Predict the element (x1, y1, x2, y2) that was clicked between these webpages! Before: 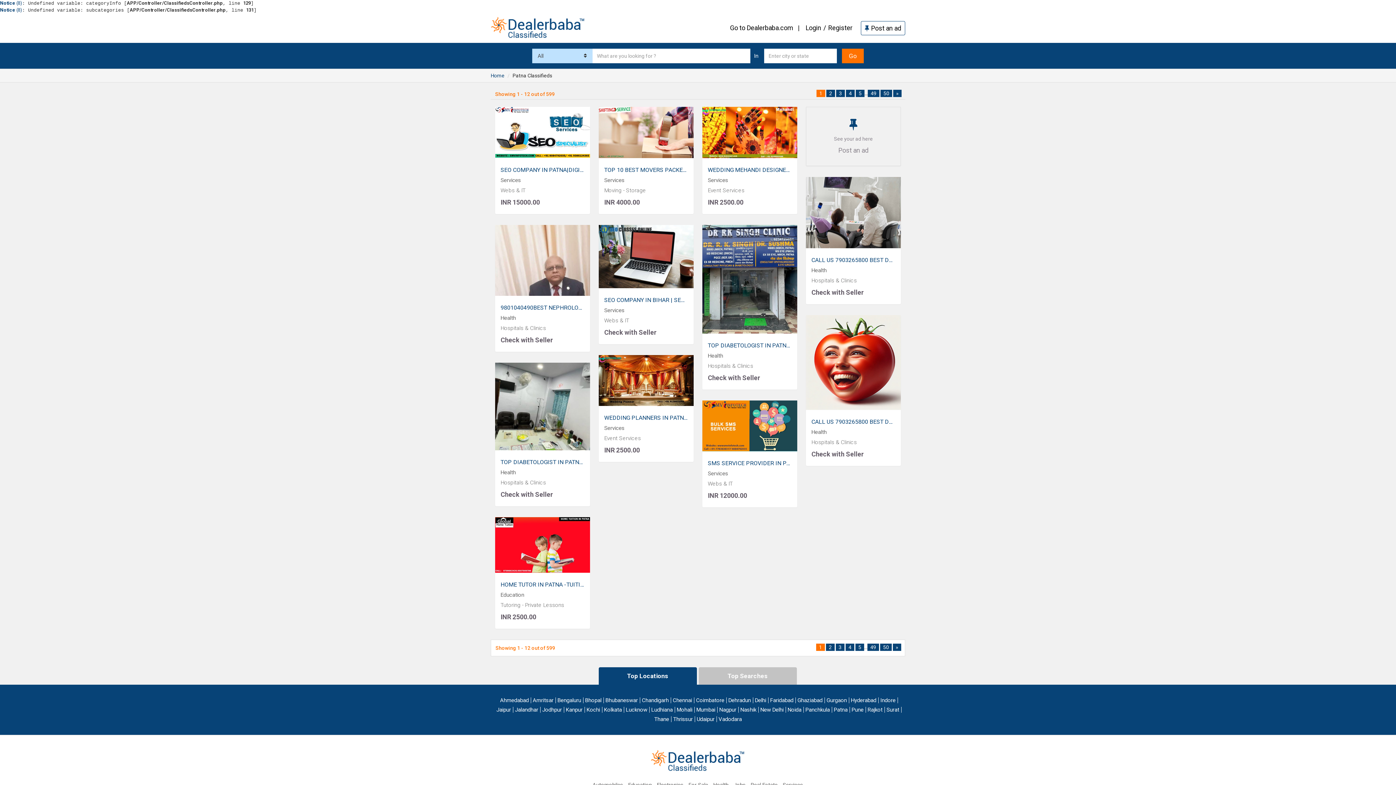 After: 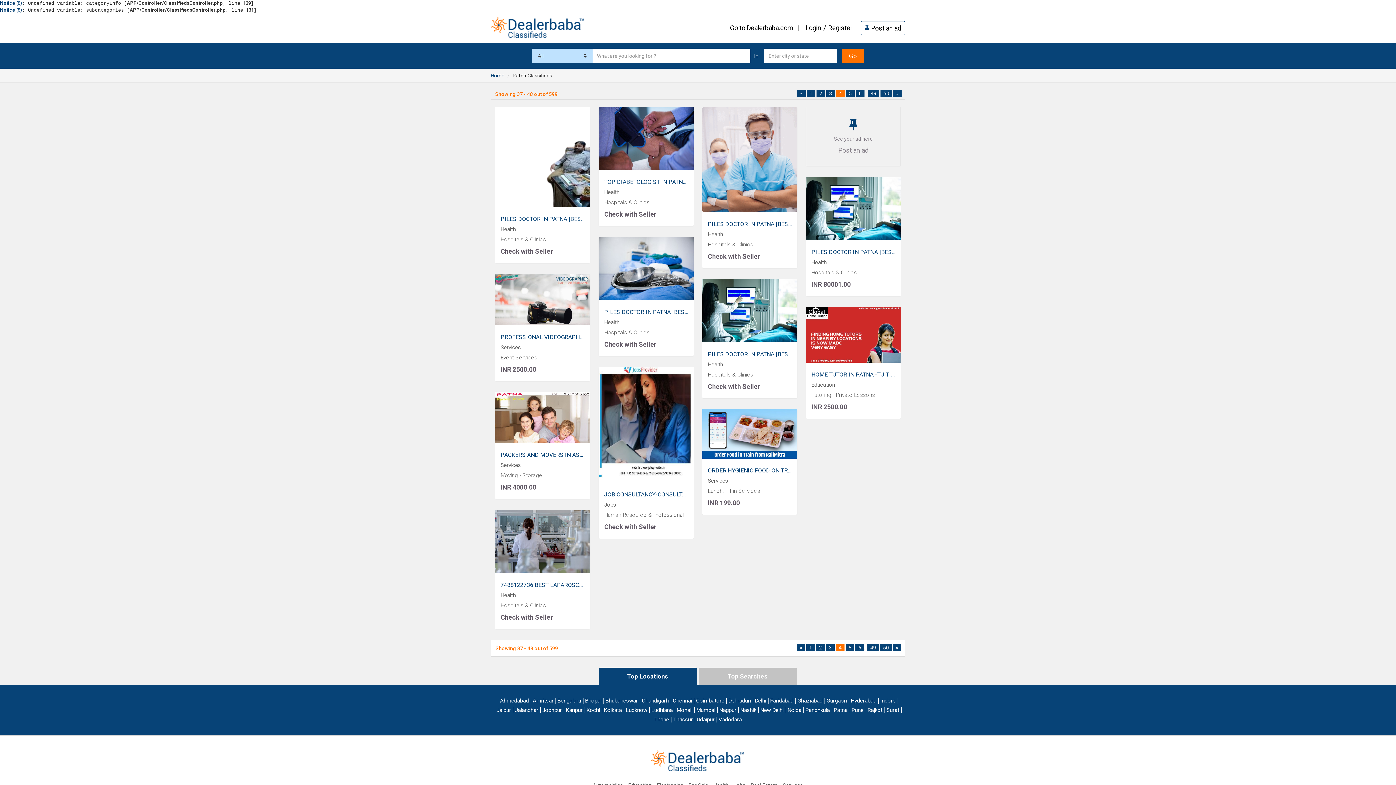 Action: bbox: (846, 89, 854, 97) label: 4